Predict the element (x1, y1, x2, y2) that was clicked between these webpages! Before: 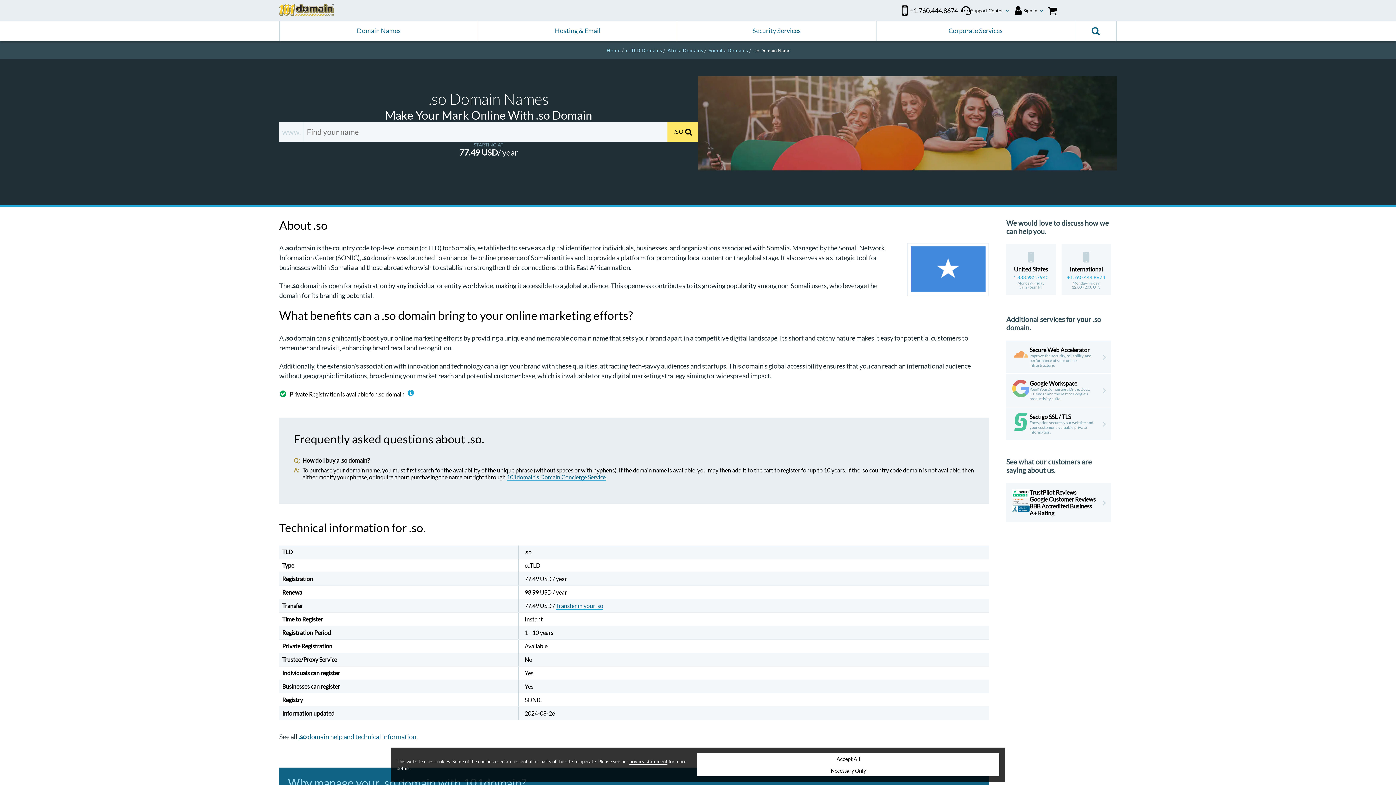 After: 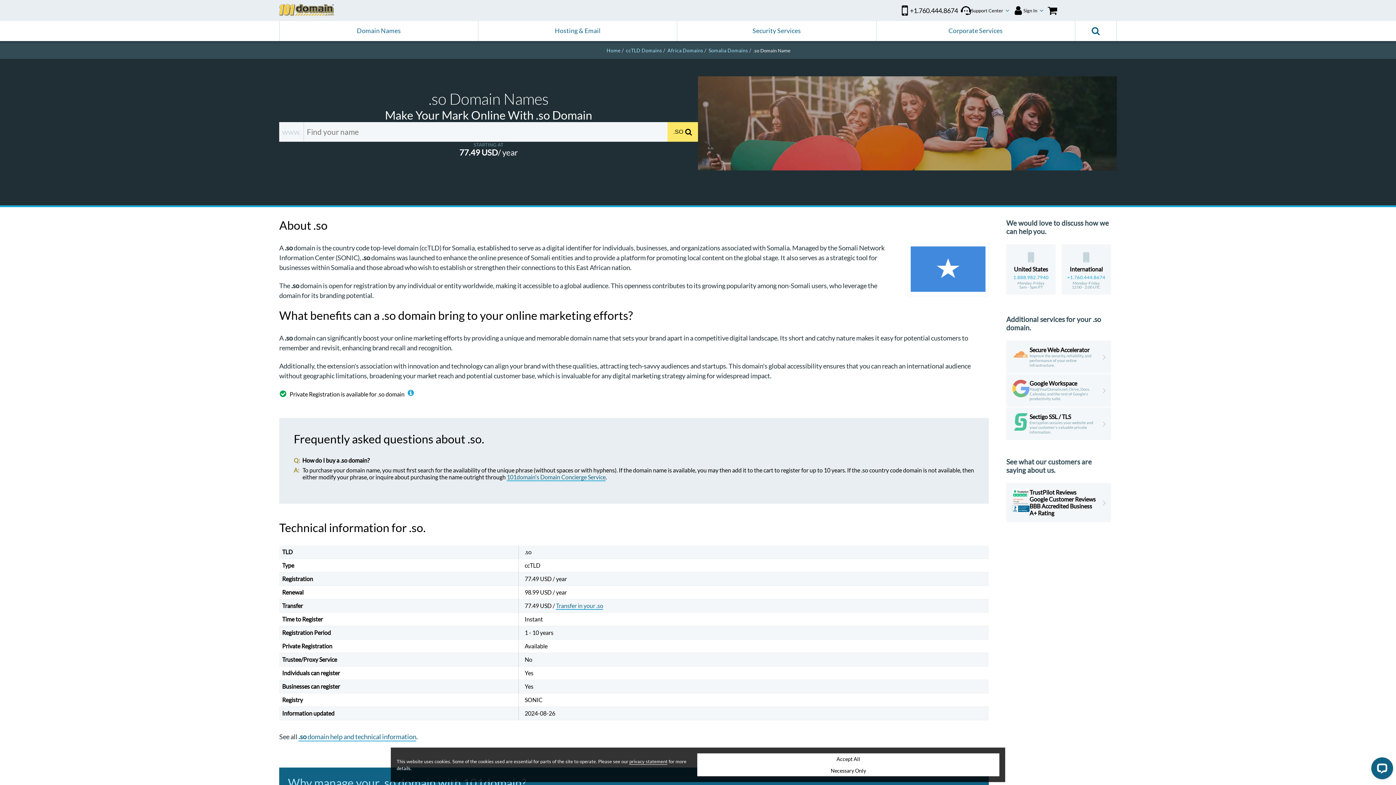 Action: bbox: (753, 46, 790, 53) label: .so Domain Name